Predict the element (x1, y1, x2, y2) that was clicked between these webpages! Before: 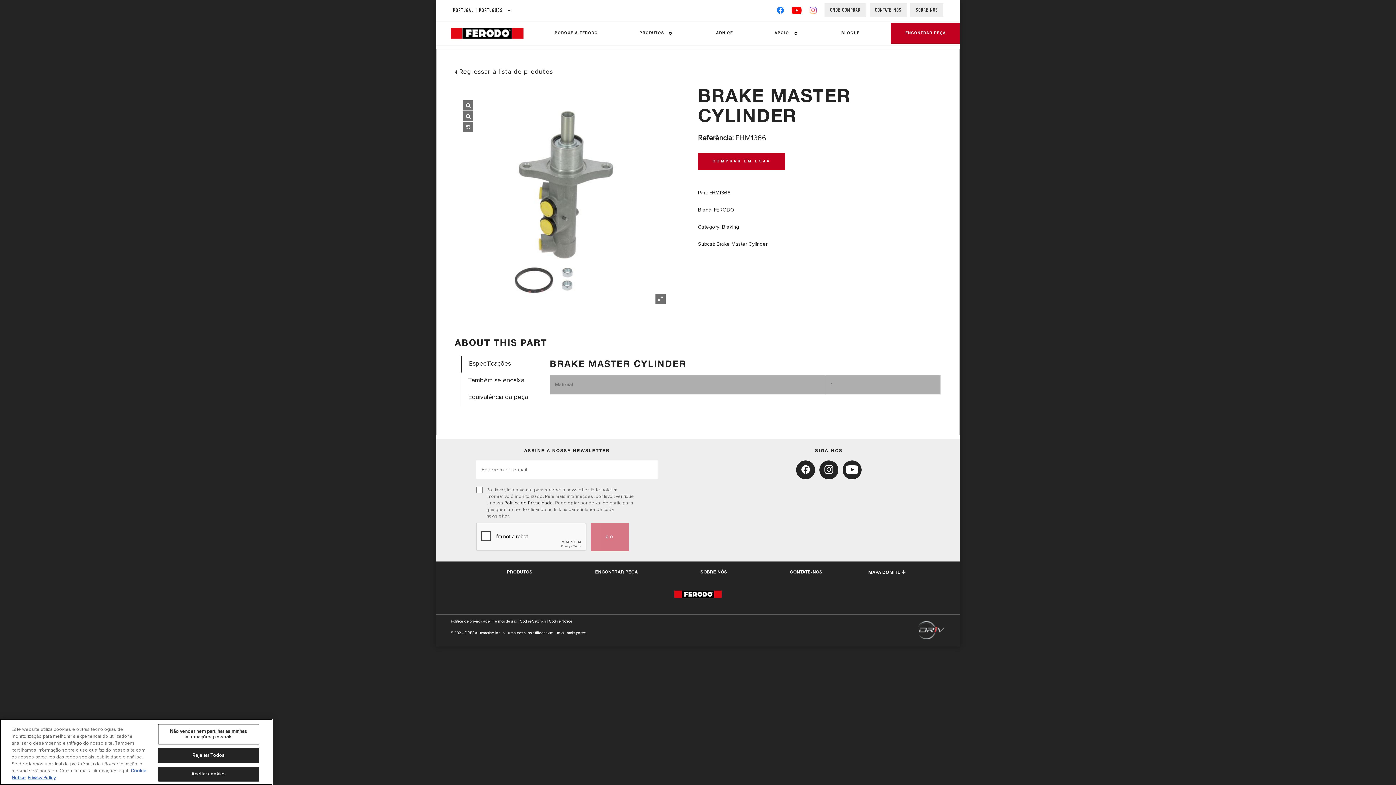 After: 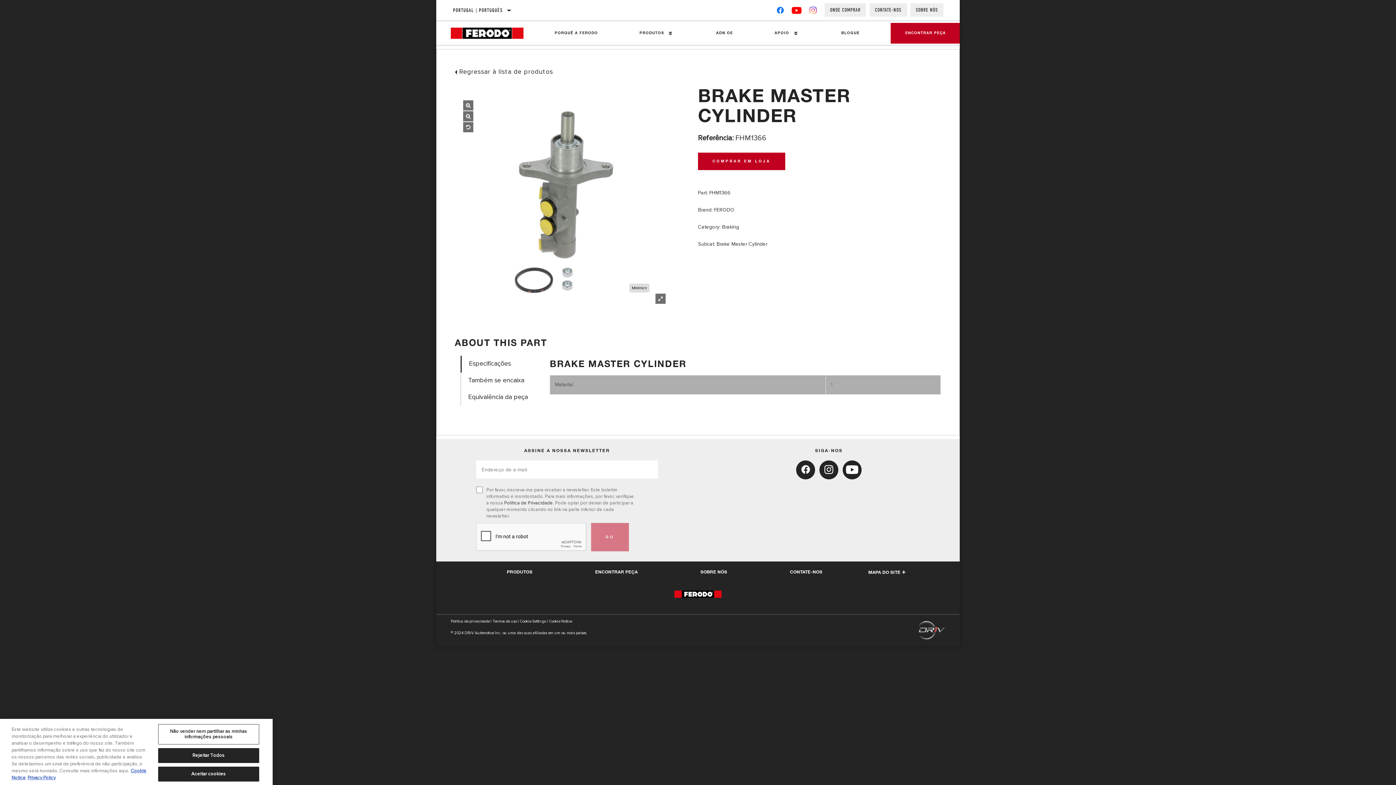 Action: label: Full Screen bbox: (655, 293, 665, 304)